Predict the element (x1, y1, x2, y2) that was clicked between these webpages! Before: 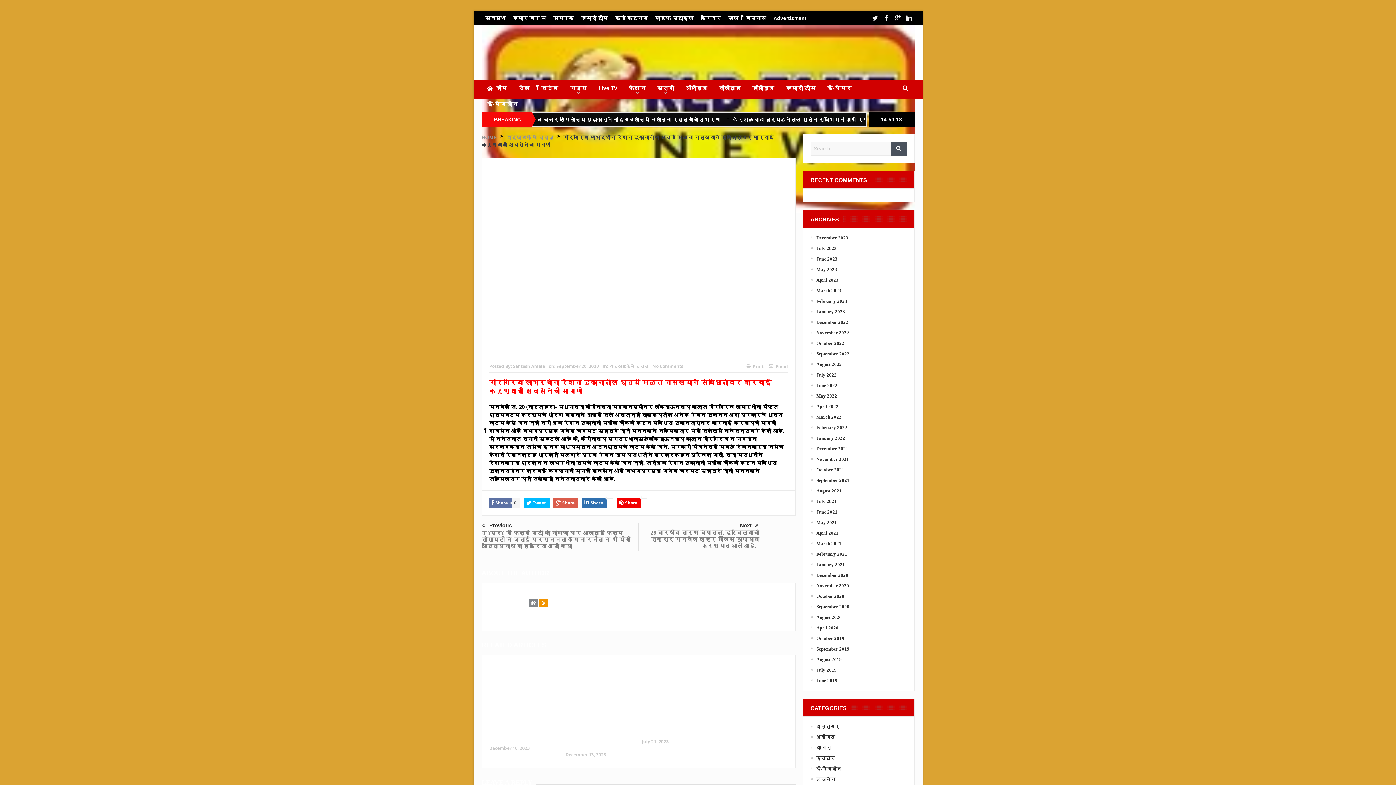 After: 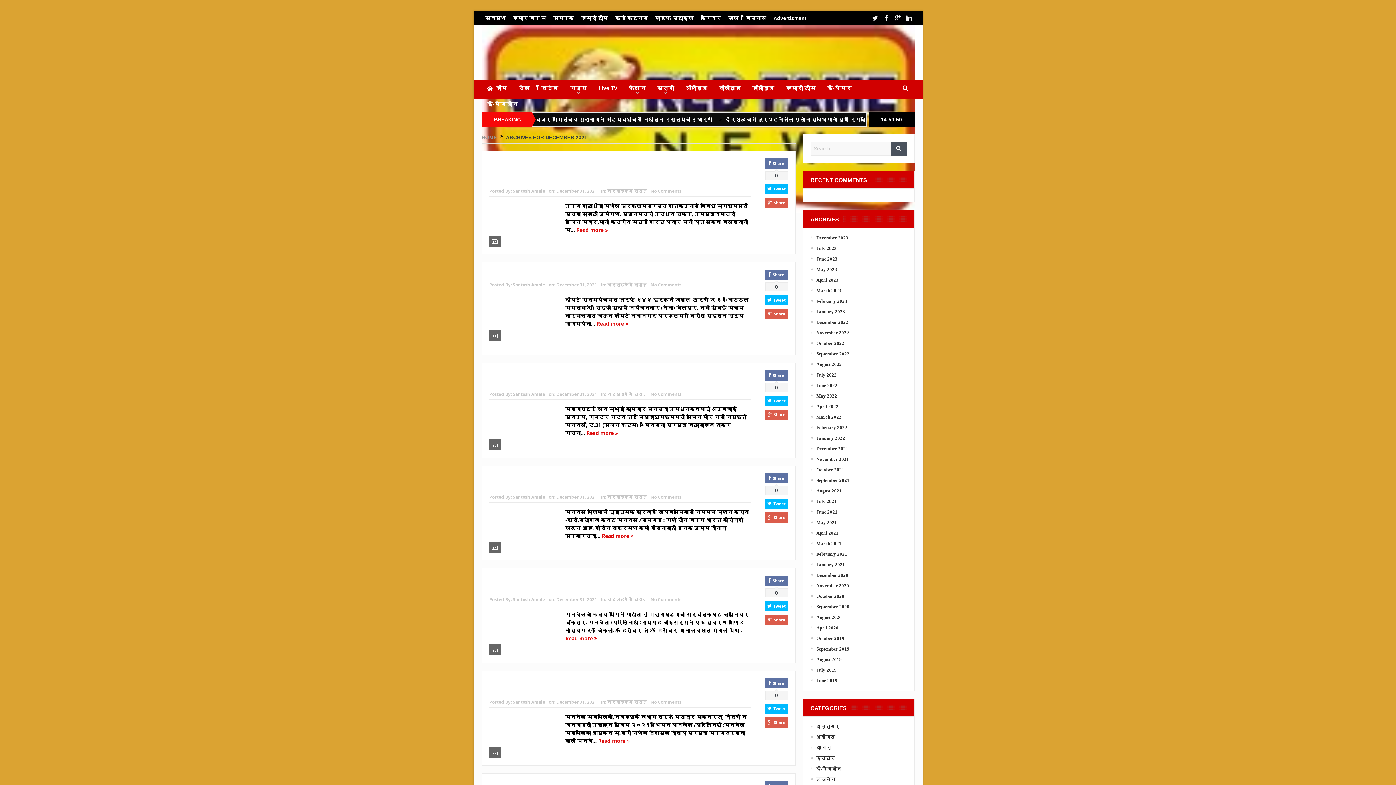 Action: bbox: (816, 446, 848, 451) label: December 2021